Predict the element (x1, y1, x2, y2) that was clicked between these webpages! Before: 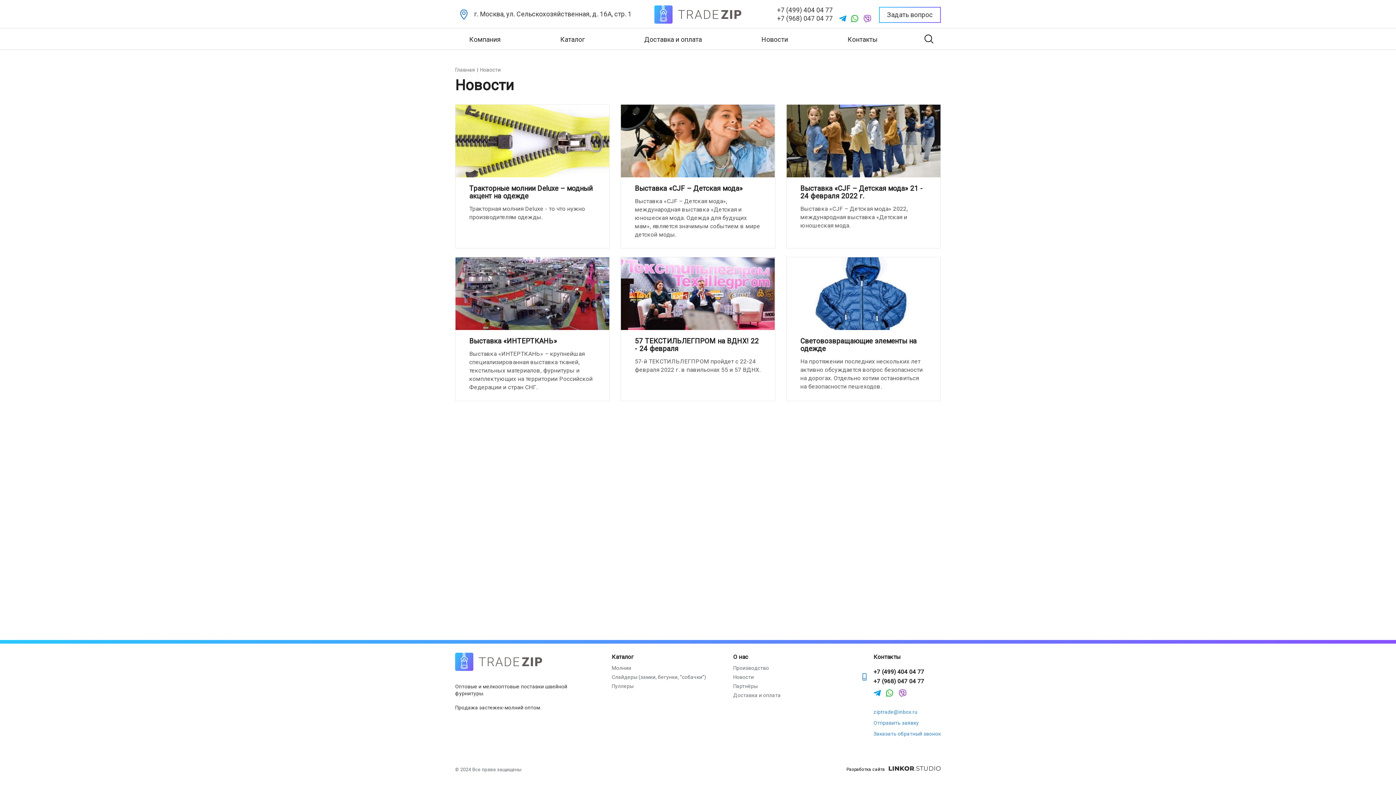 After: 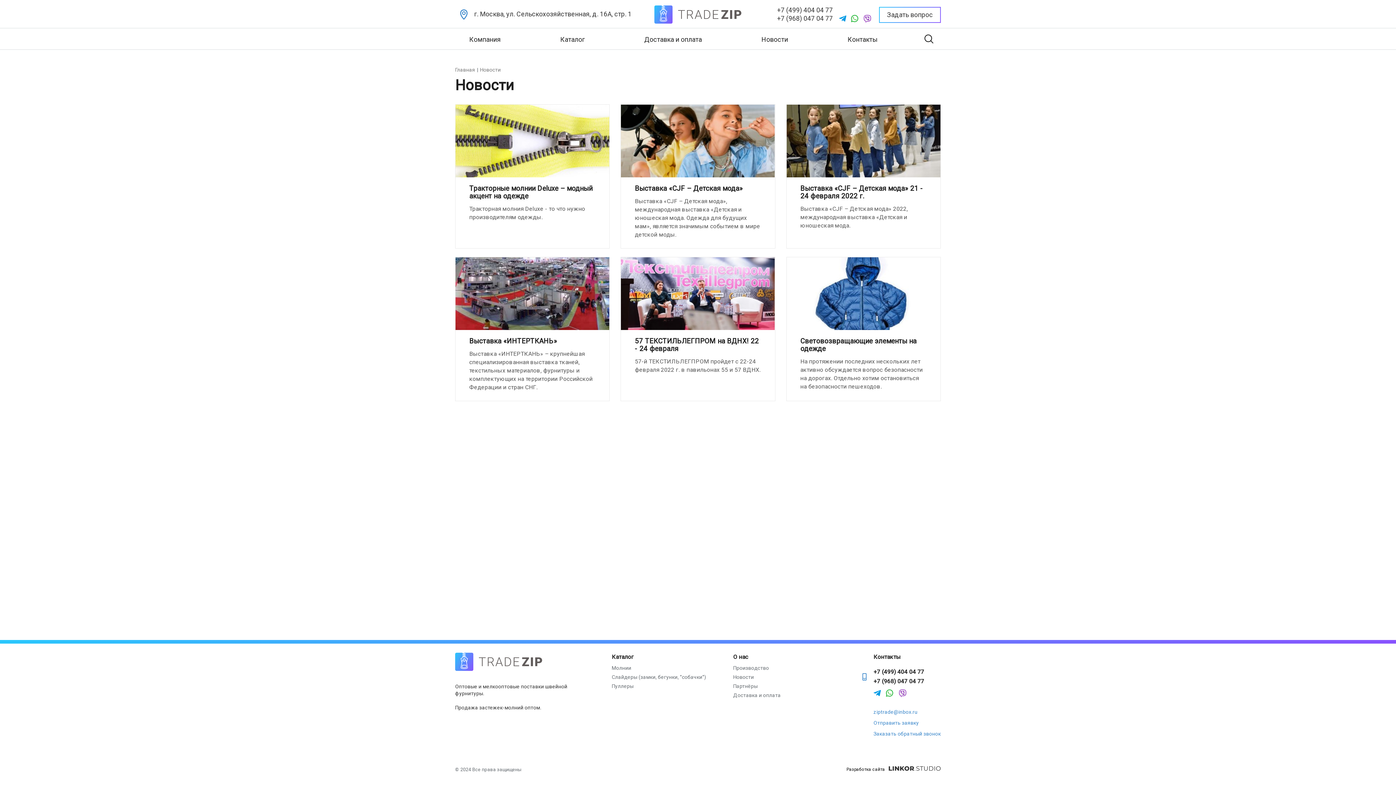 Action: bbox: (851, 14, 858, 21)